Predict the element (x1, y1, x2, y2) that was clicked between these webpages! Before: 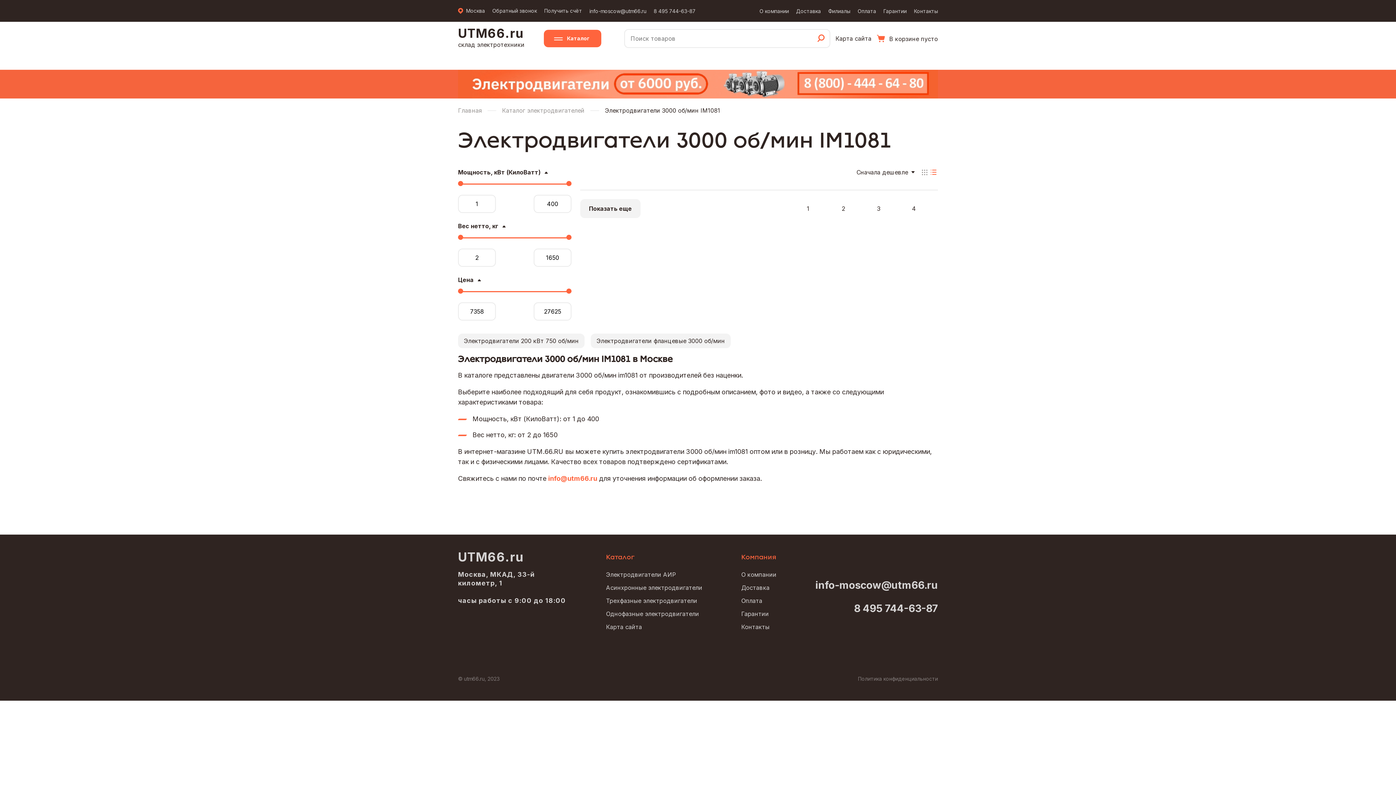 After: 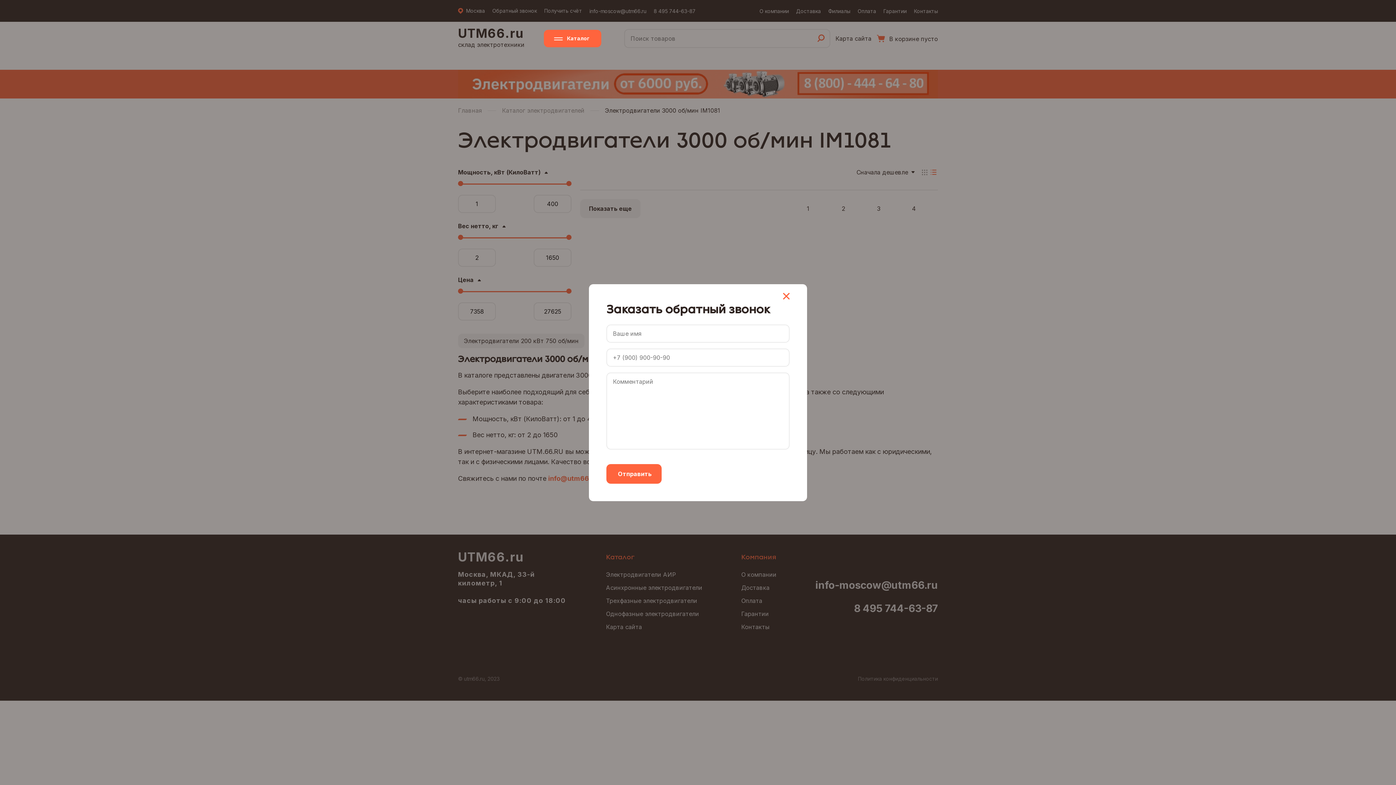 Action: label: Обратный звонок bbox: (492, 6, 537, 14)